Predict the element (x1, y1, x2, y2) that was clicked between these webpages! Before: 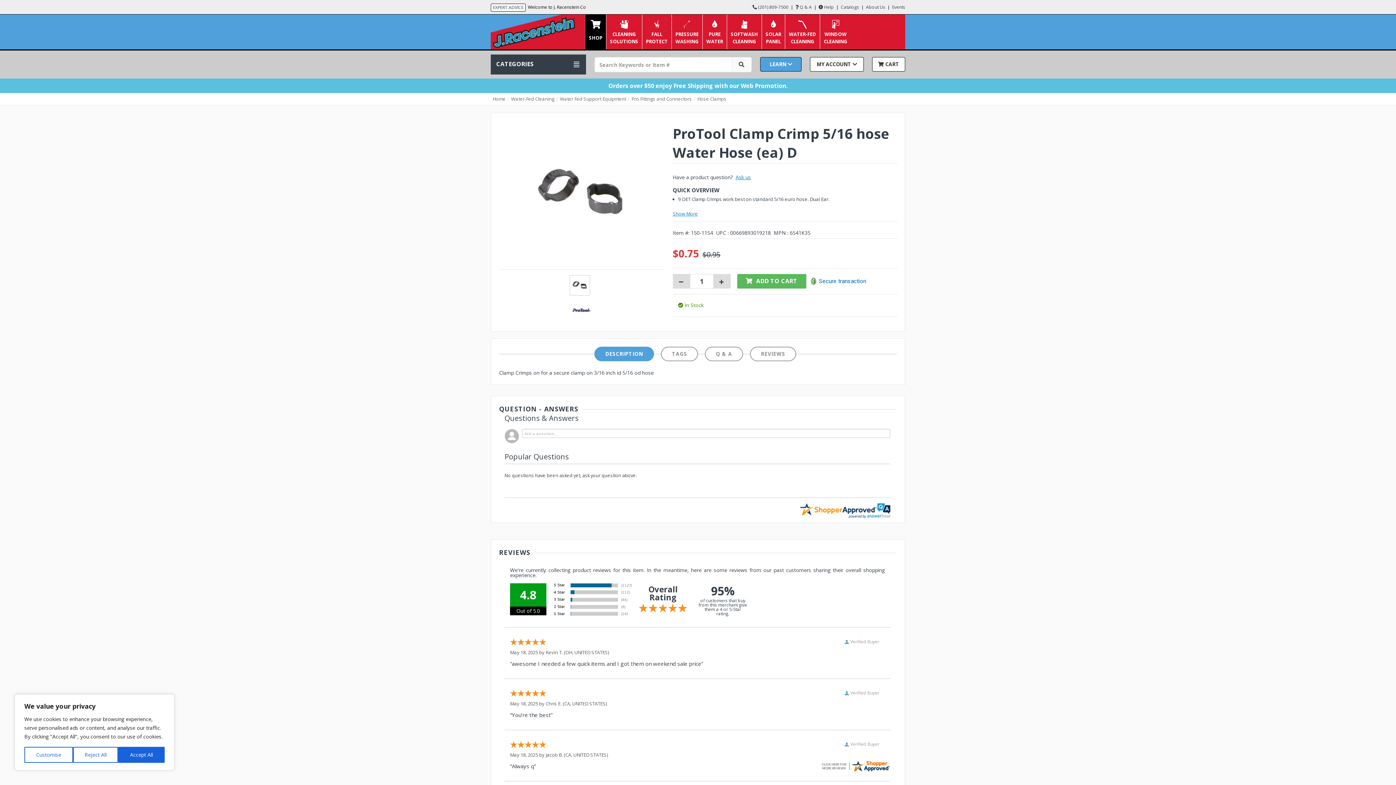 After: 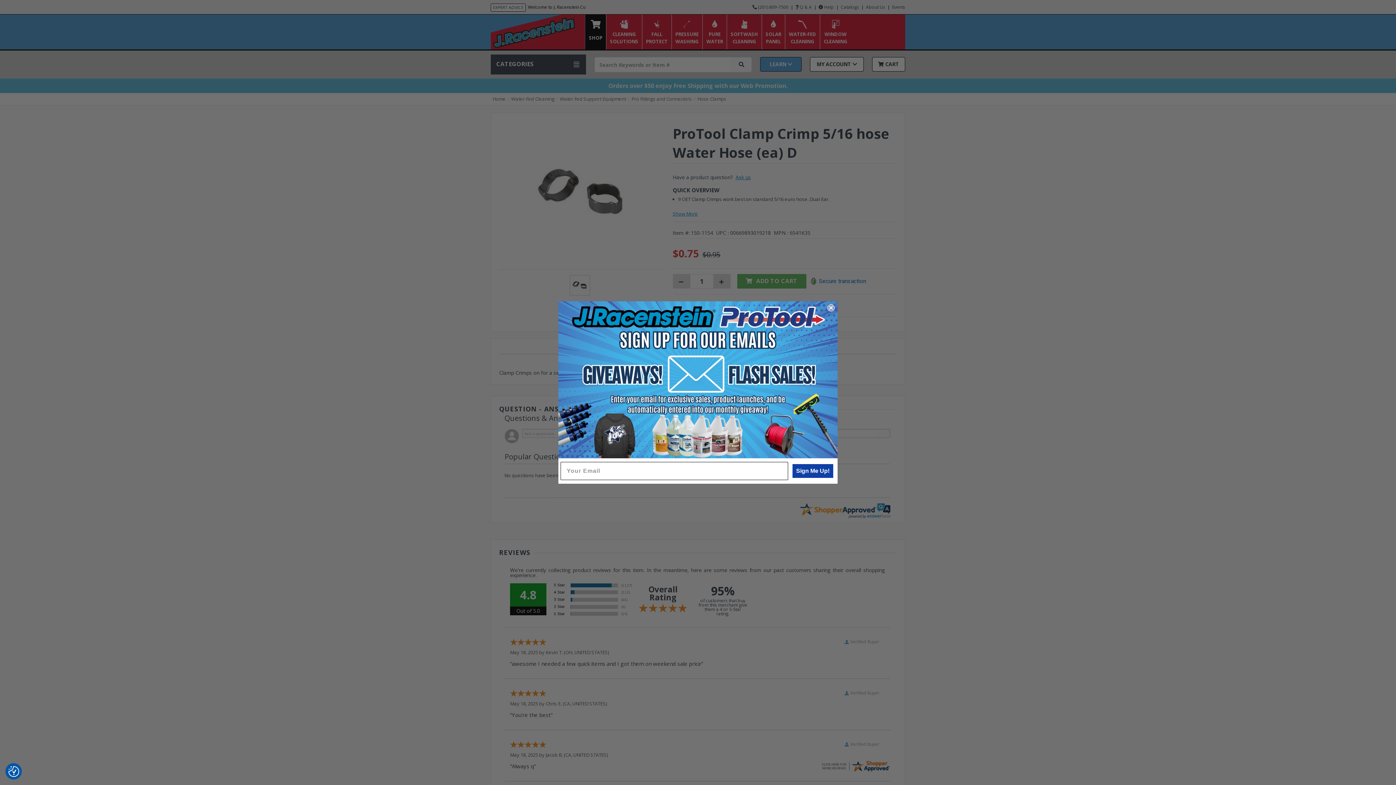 Action: bbox: (118, 747, 164, 763) label: Accept All